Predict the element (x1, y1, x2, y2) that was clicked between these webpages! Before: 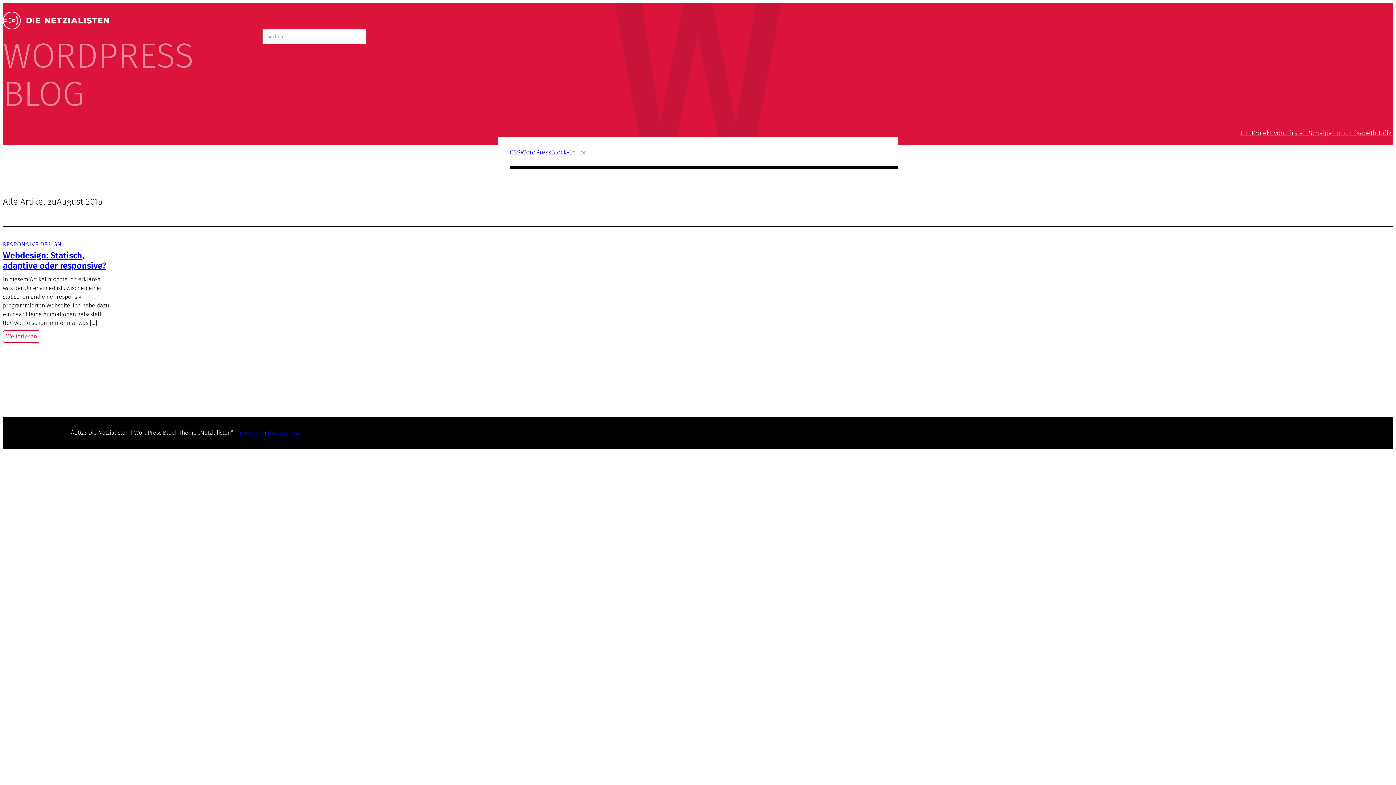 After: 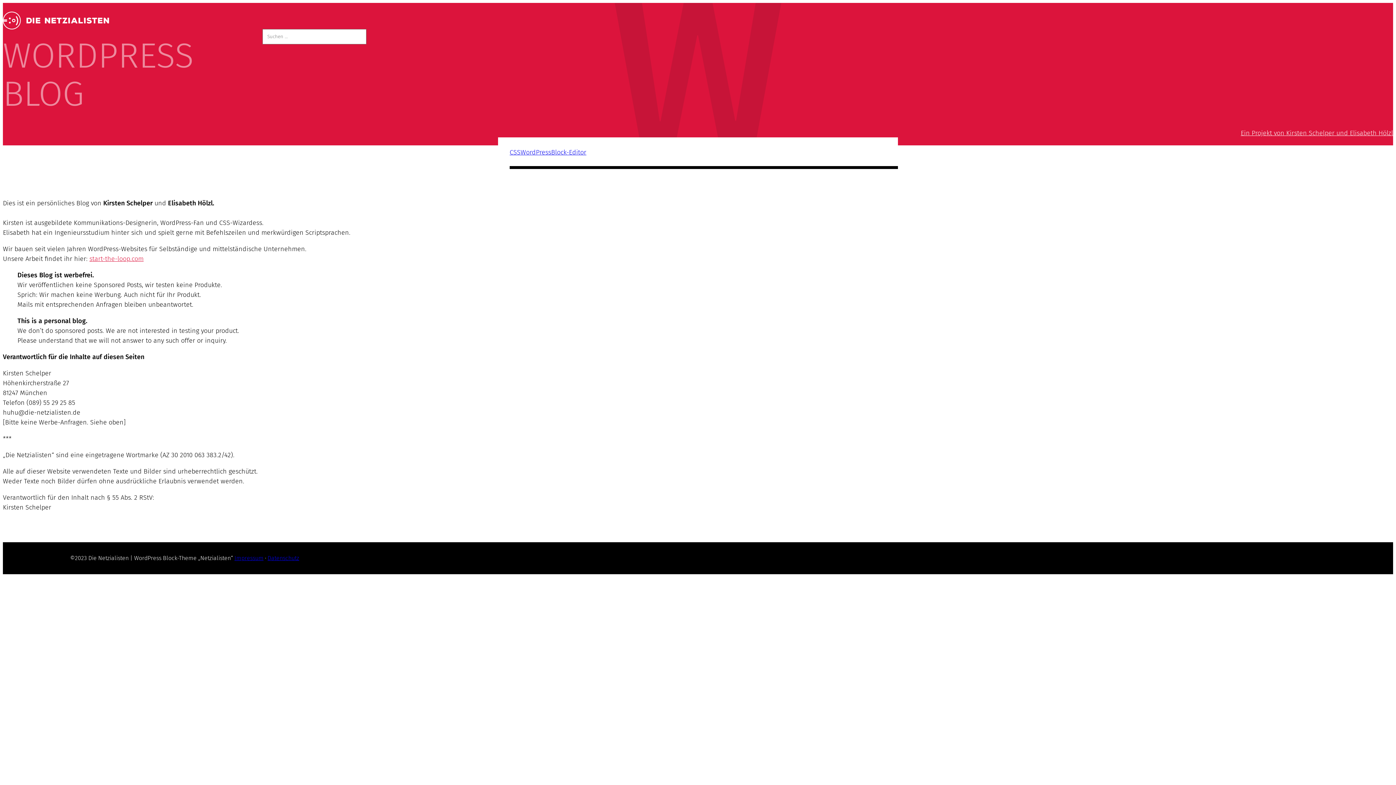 Action: bbox: (1241, 129, 1393, 137) label: Ein Projekt von Kirsten Schelper und Elisabeth Hölzl